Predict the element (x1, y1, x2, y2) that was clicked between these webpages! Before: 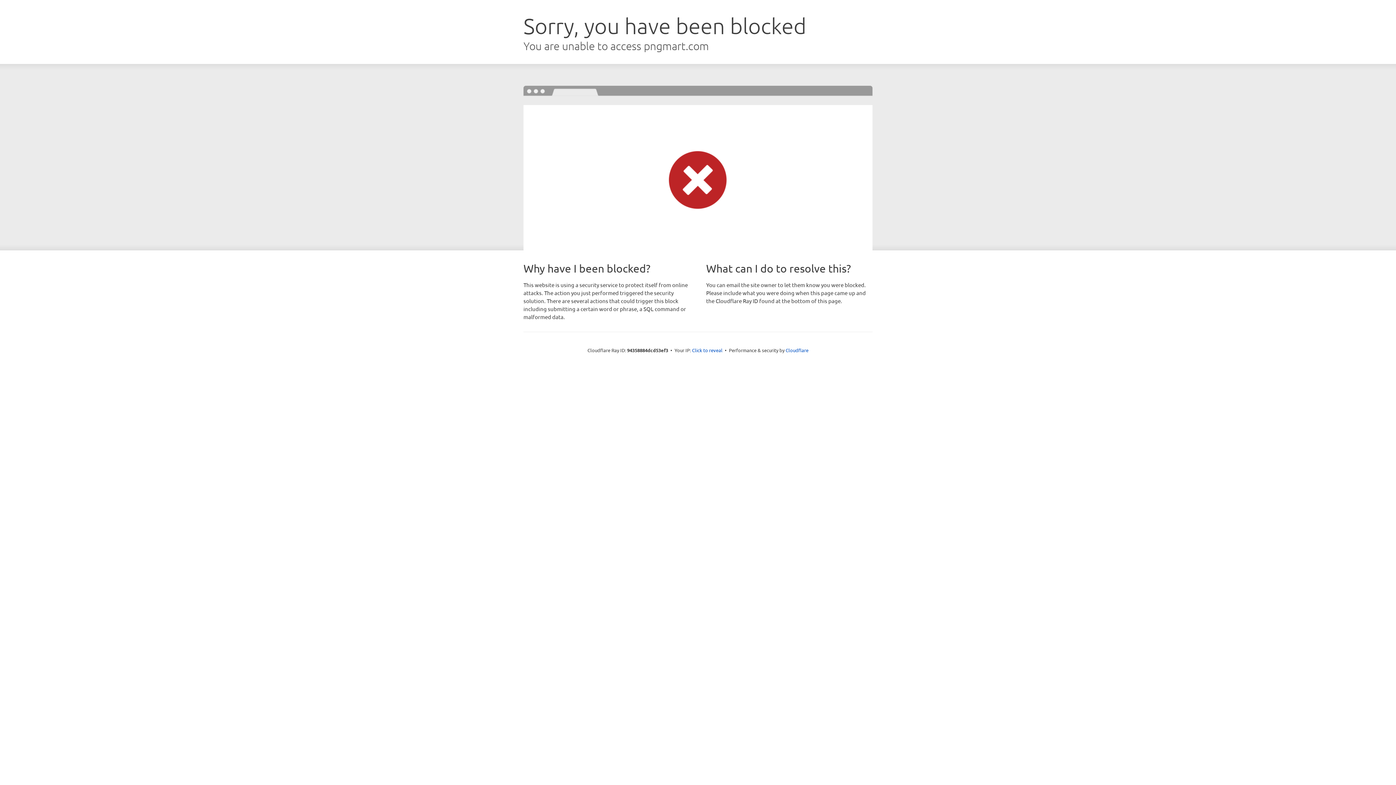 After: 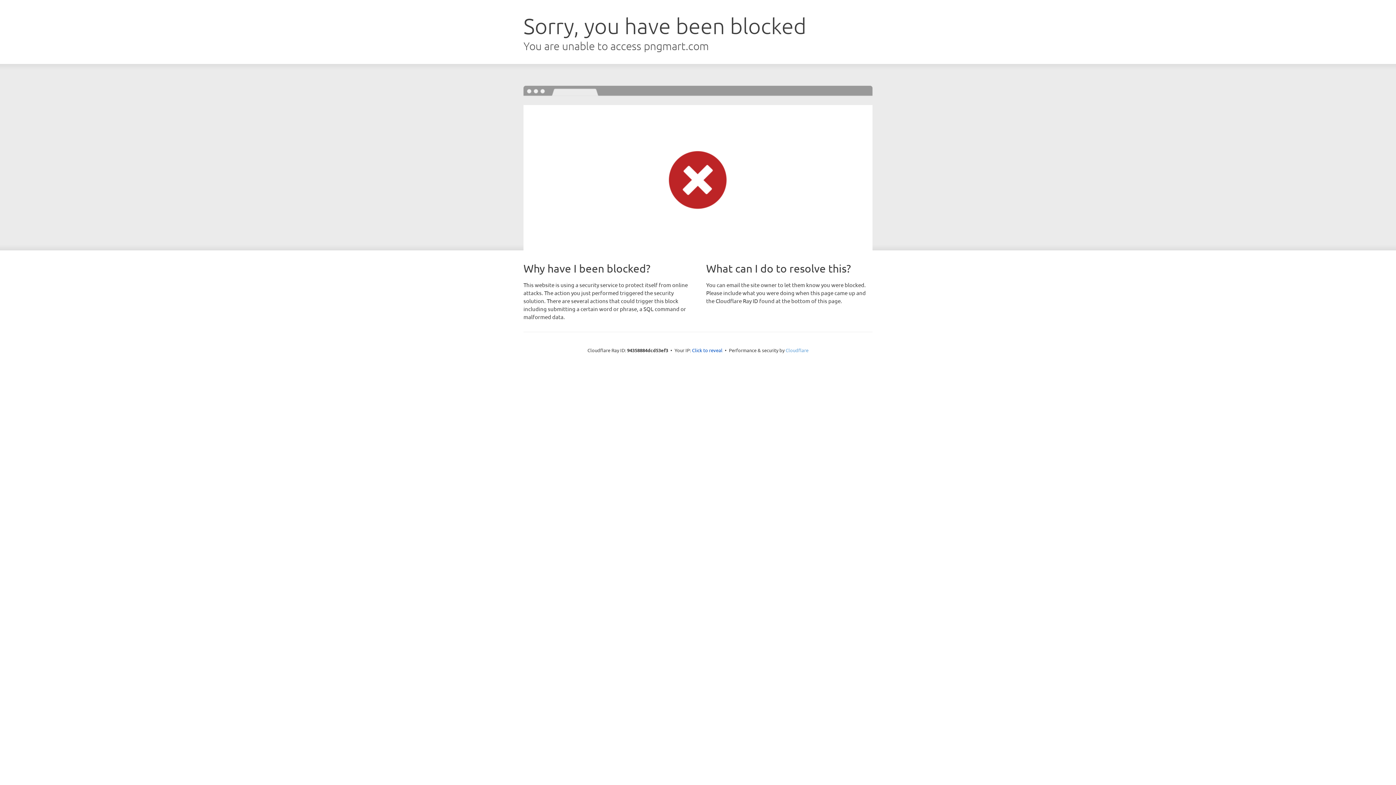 Action: bbox: (785, 347, 808, 353) label: Cloudflare